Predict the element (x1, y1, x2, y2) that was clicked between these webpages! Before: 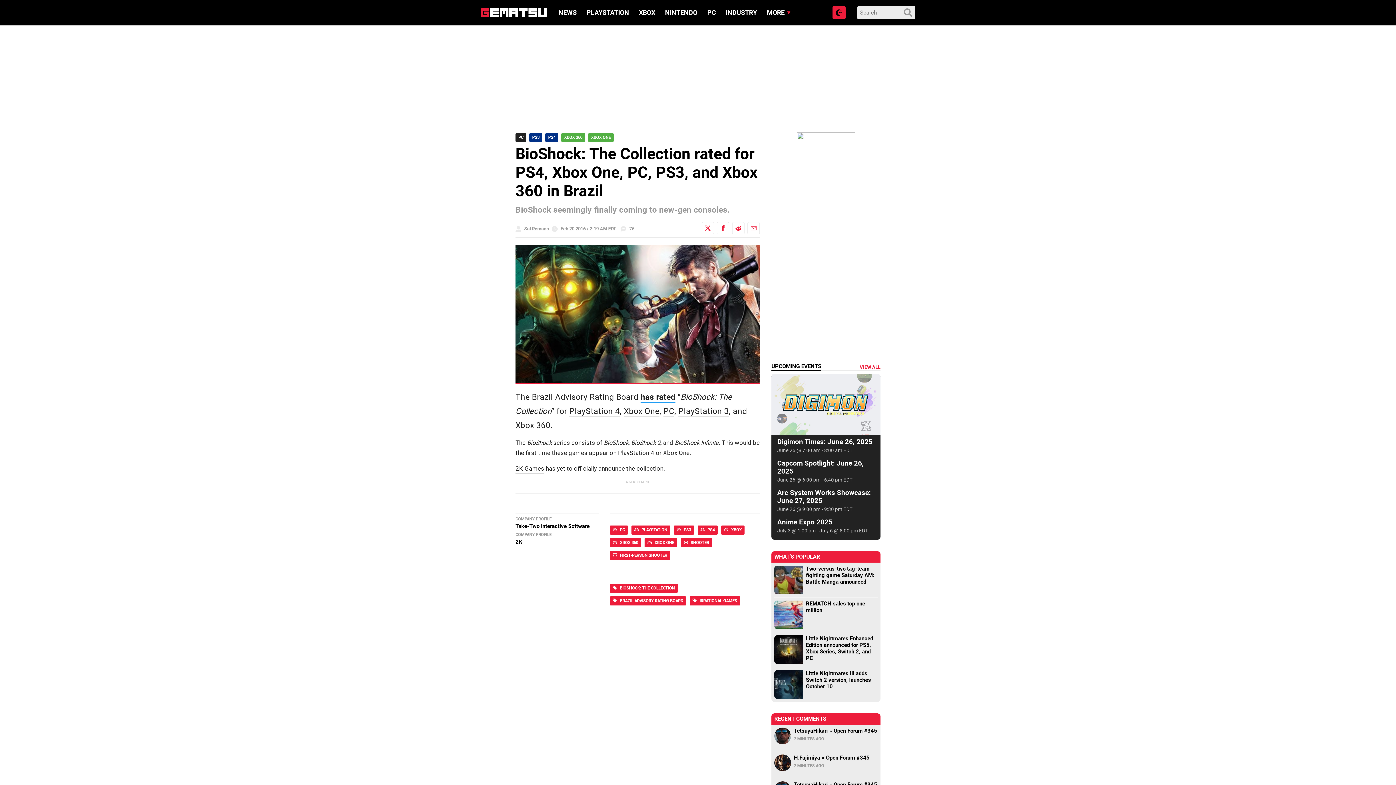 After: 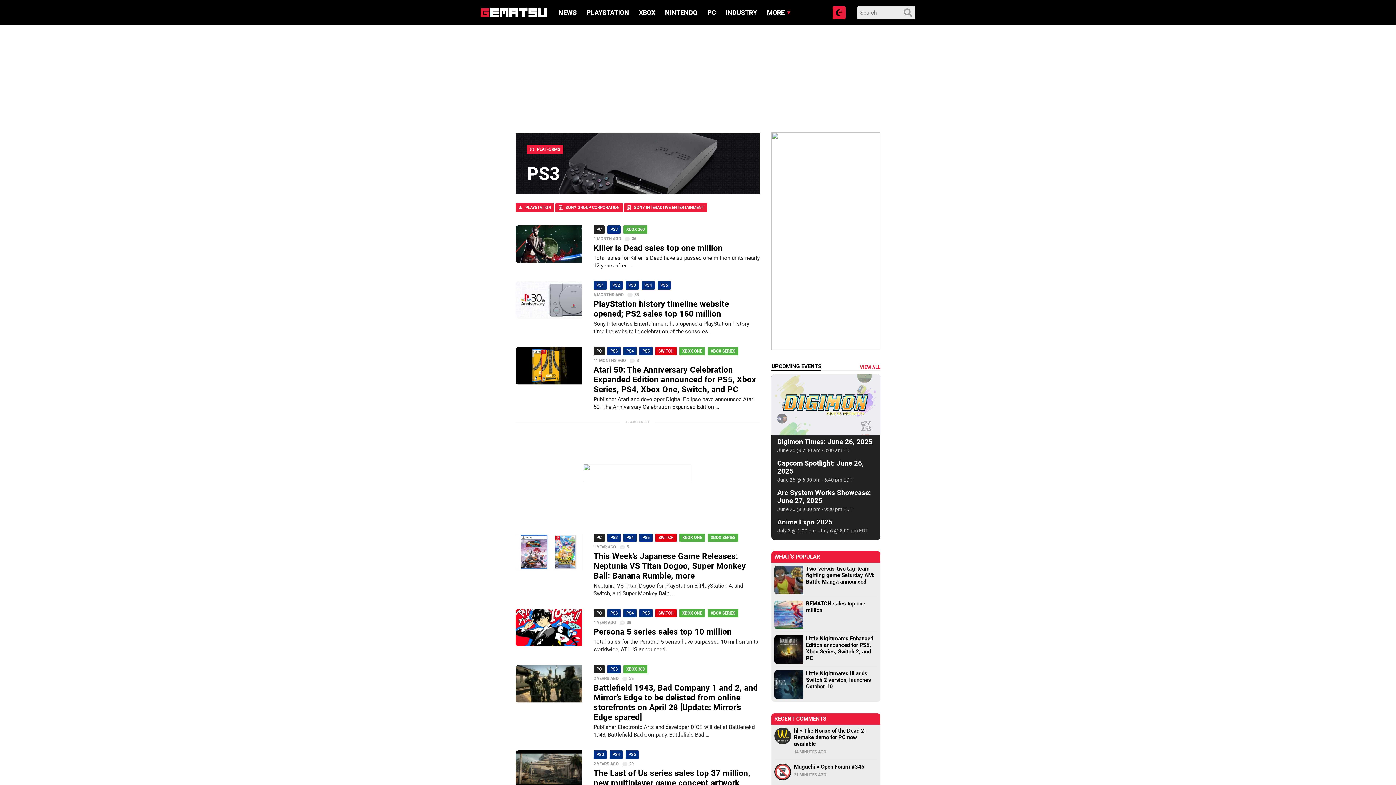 Action: bbox: (678, 406, 729, 417) label: PlayStation 3